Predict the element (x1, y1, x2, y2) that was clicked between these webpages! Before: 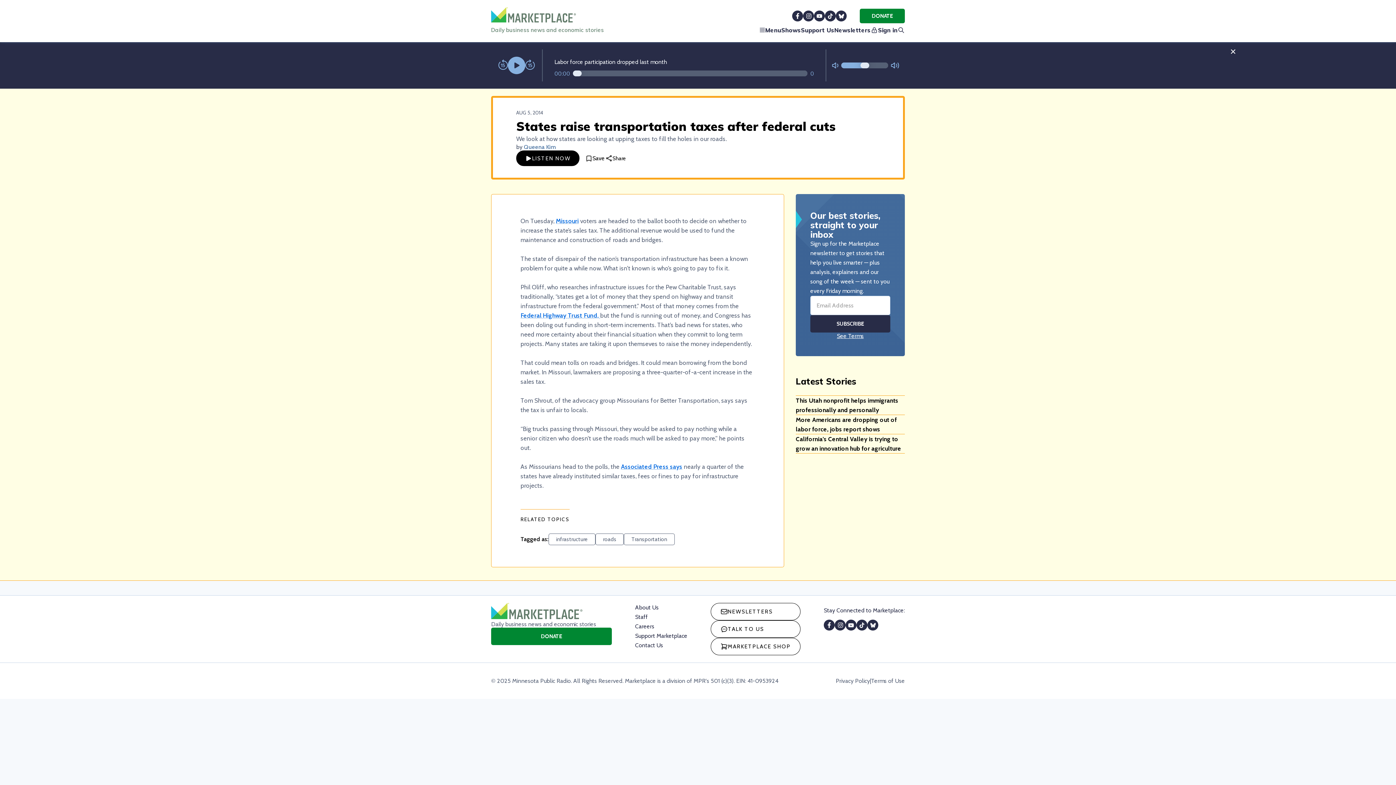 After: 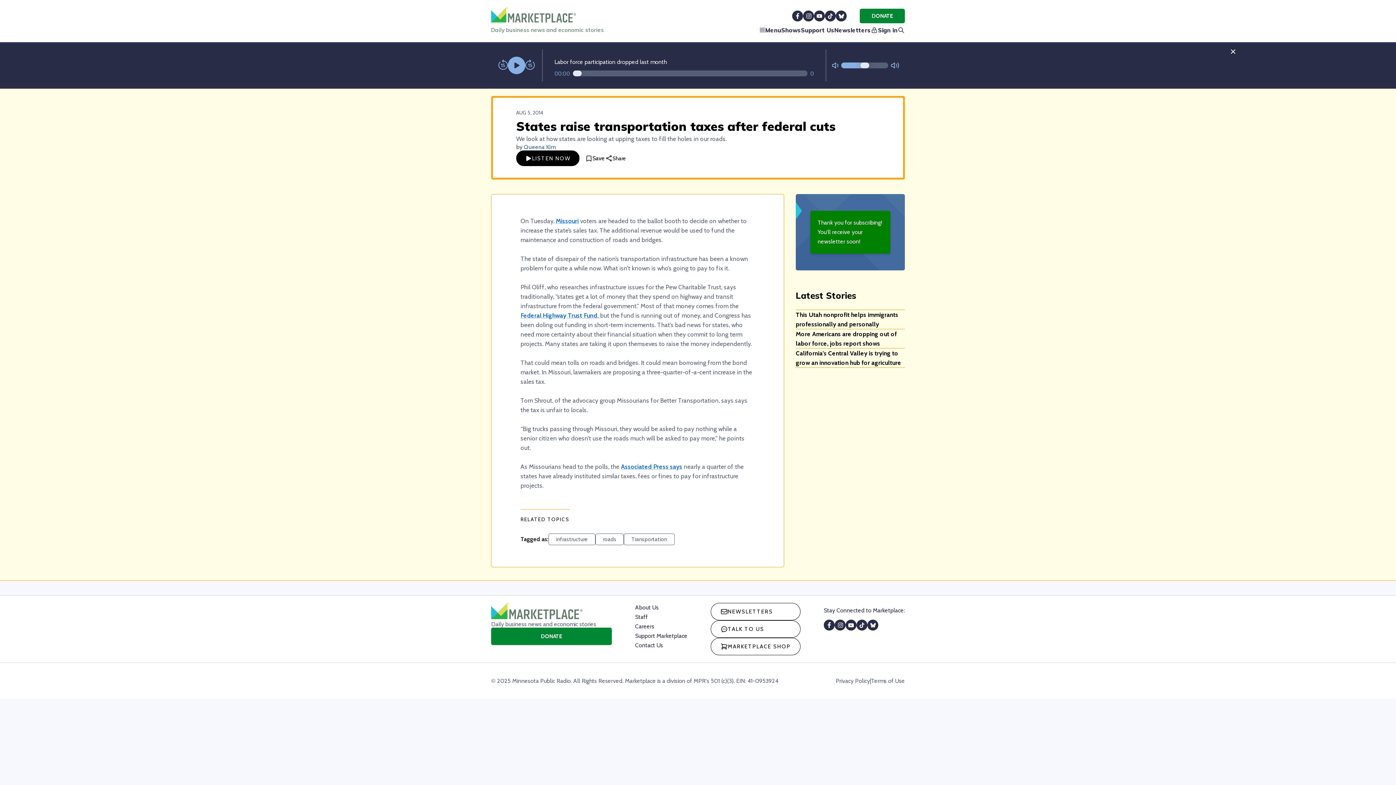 Action: bbox: (810, 326, 890, 344) label: SUBSCRIBE